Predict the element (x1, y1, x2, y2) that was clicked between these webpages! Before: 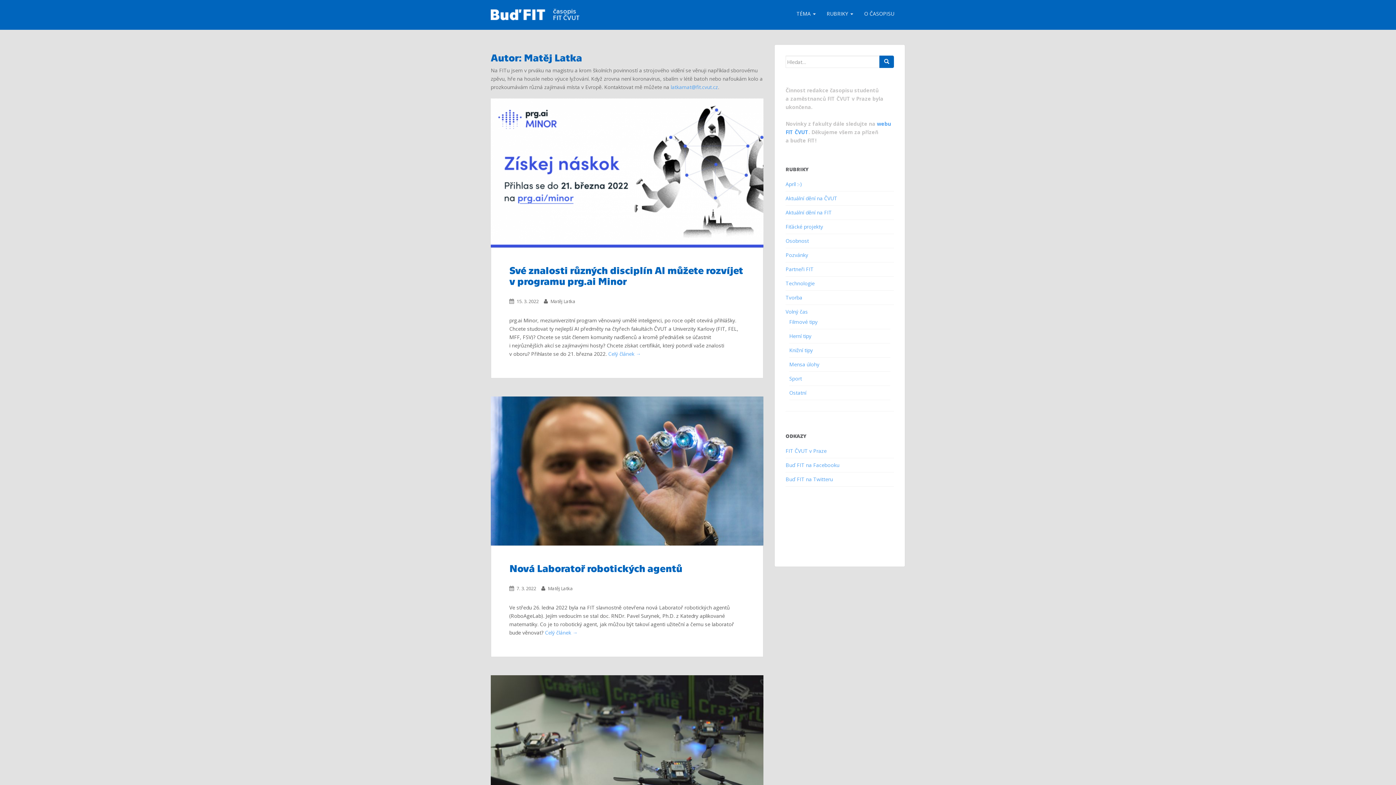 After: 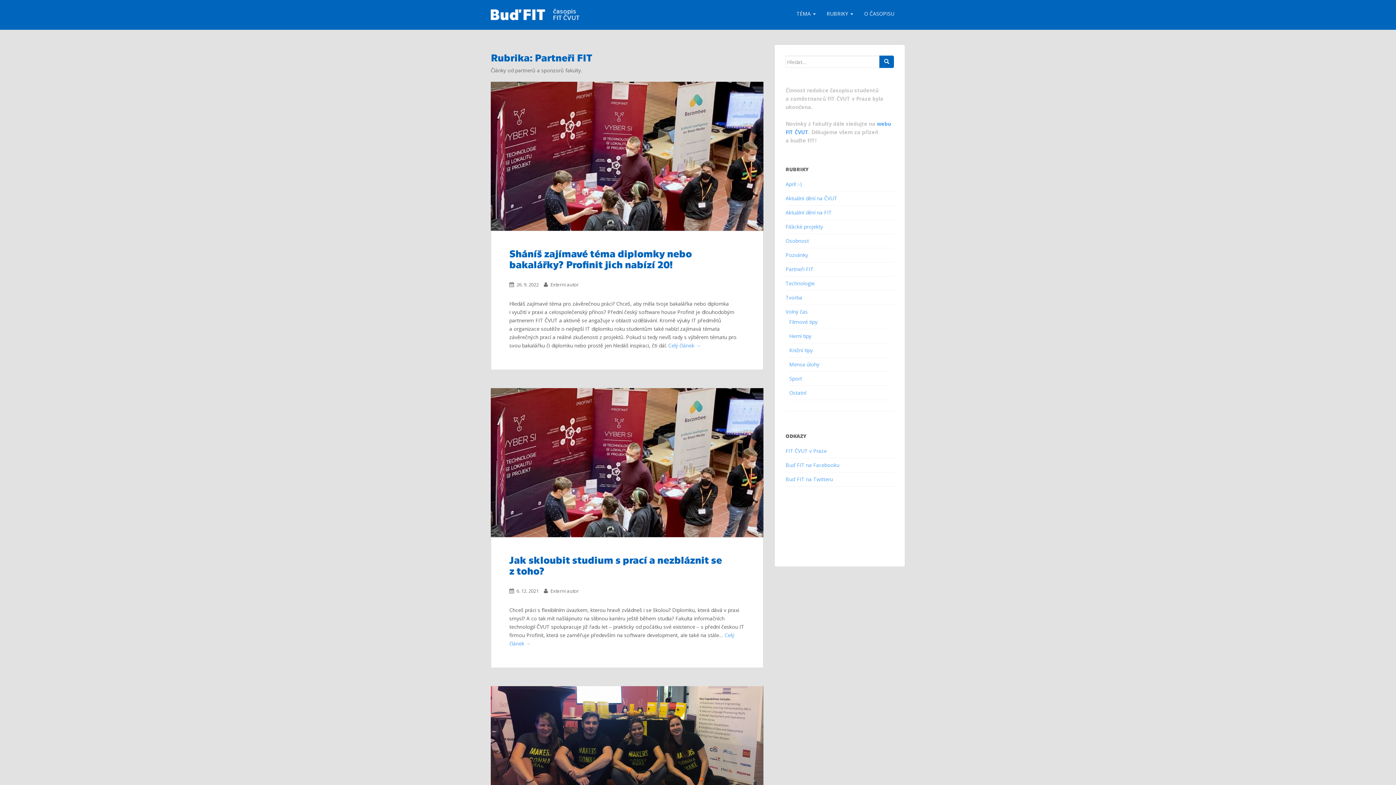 Action: label: Partneři FIT bbox: (785, 265, 813, 272)